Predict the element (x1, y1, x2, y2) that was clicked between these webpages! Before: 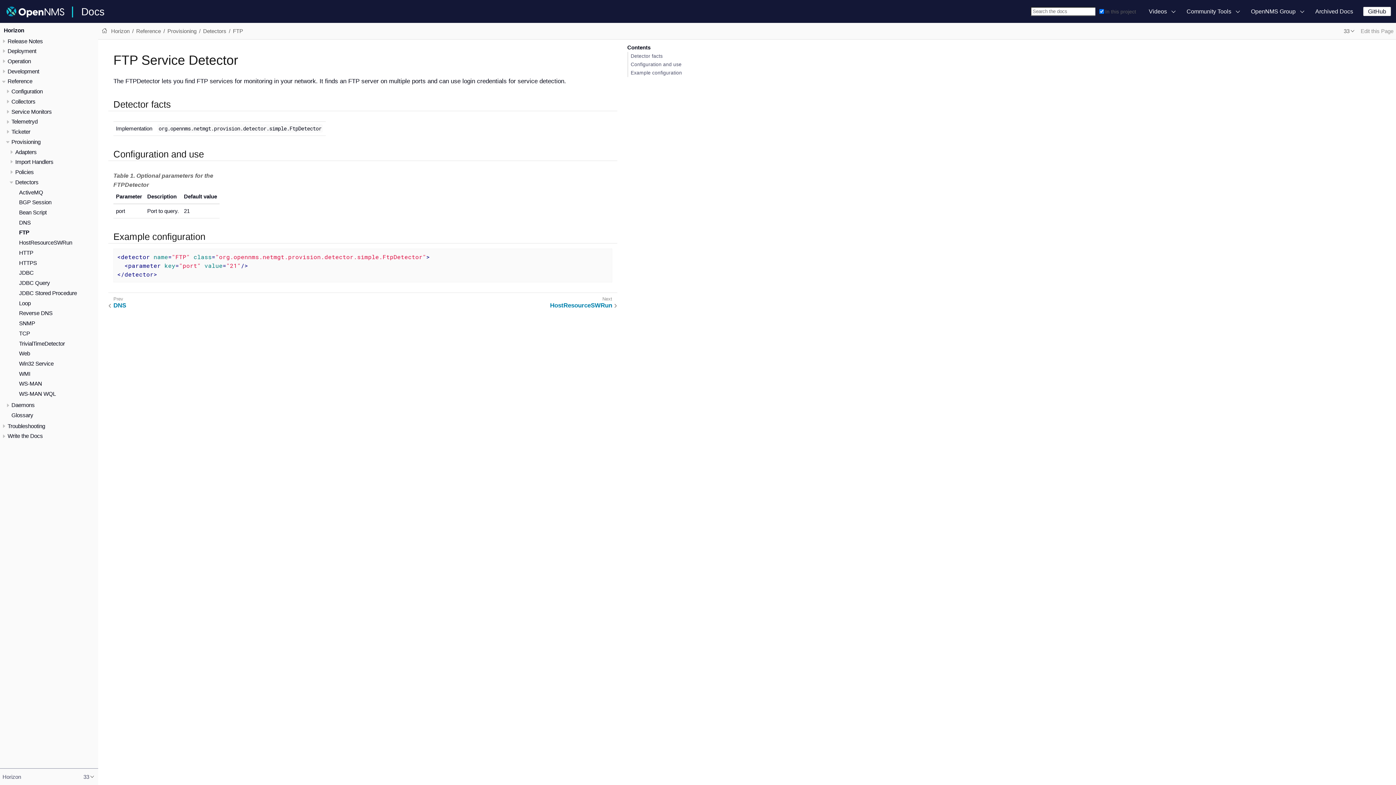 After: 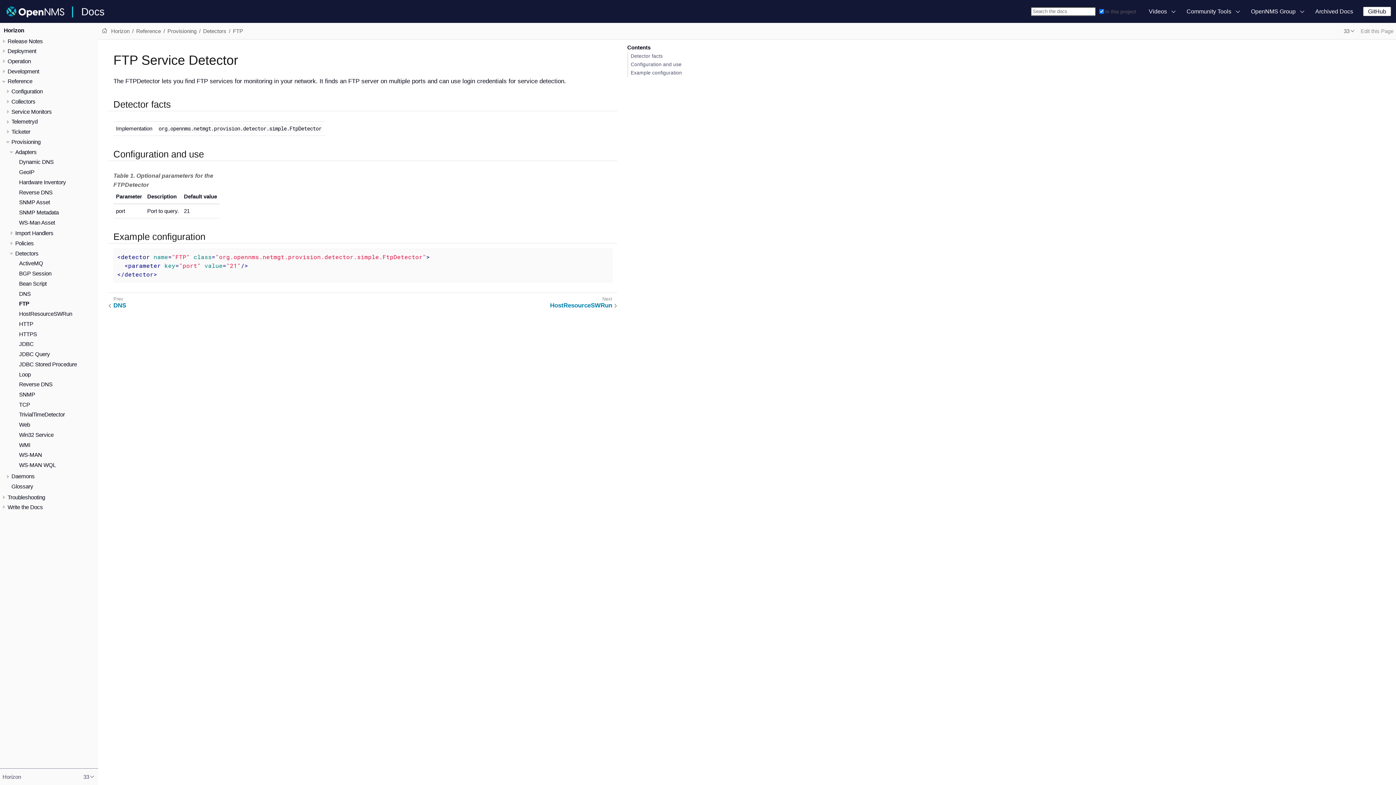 Action: bbox: (7, 148, 15, 155)